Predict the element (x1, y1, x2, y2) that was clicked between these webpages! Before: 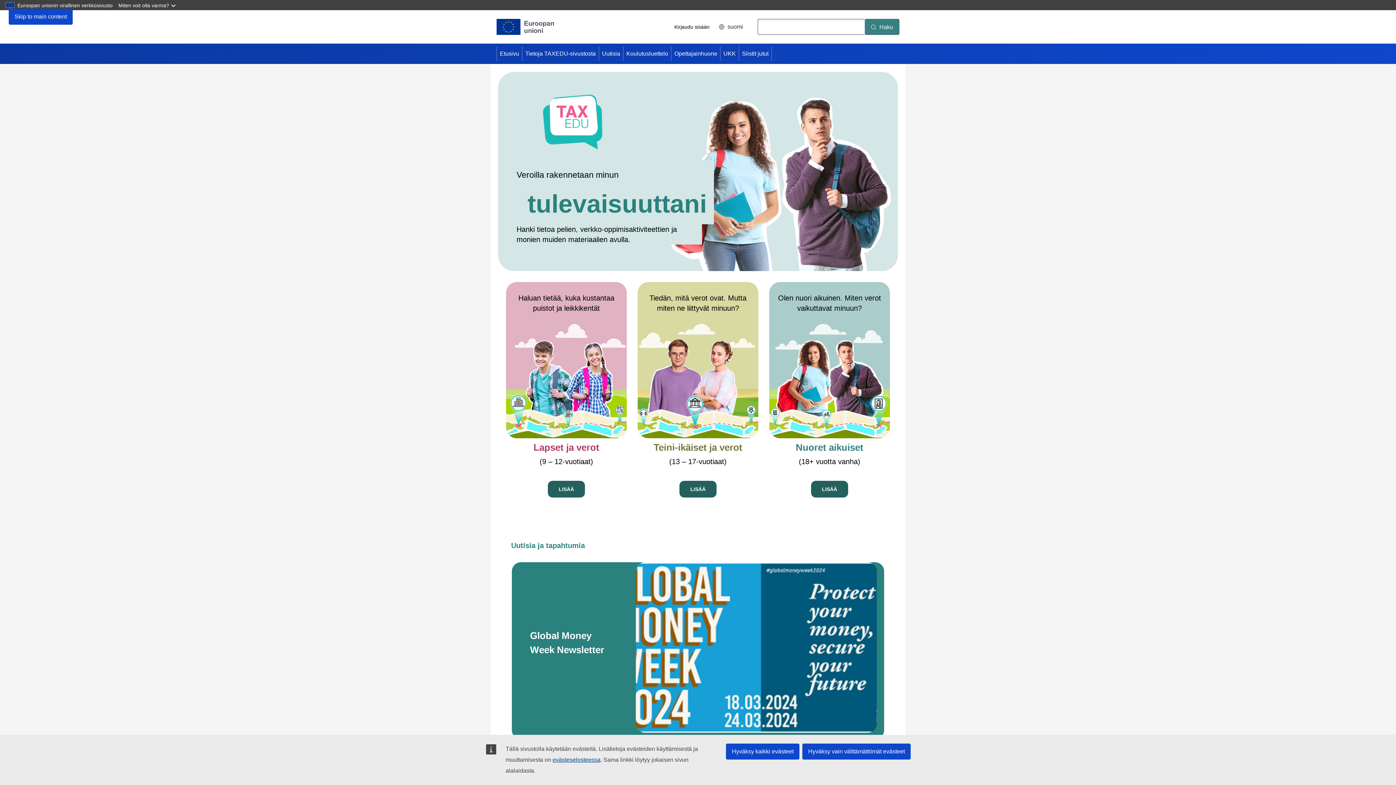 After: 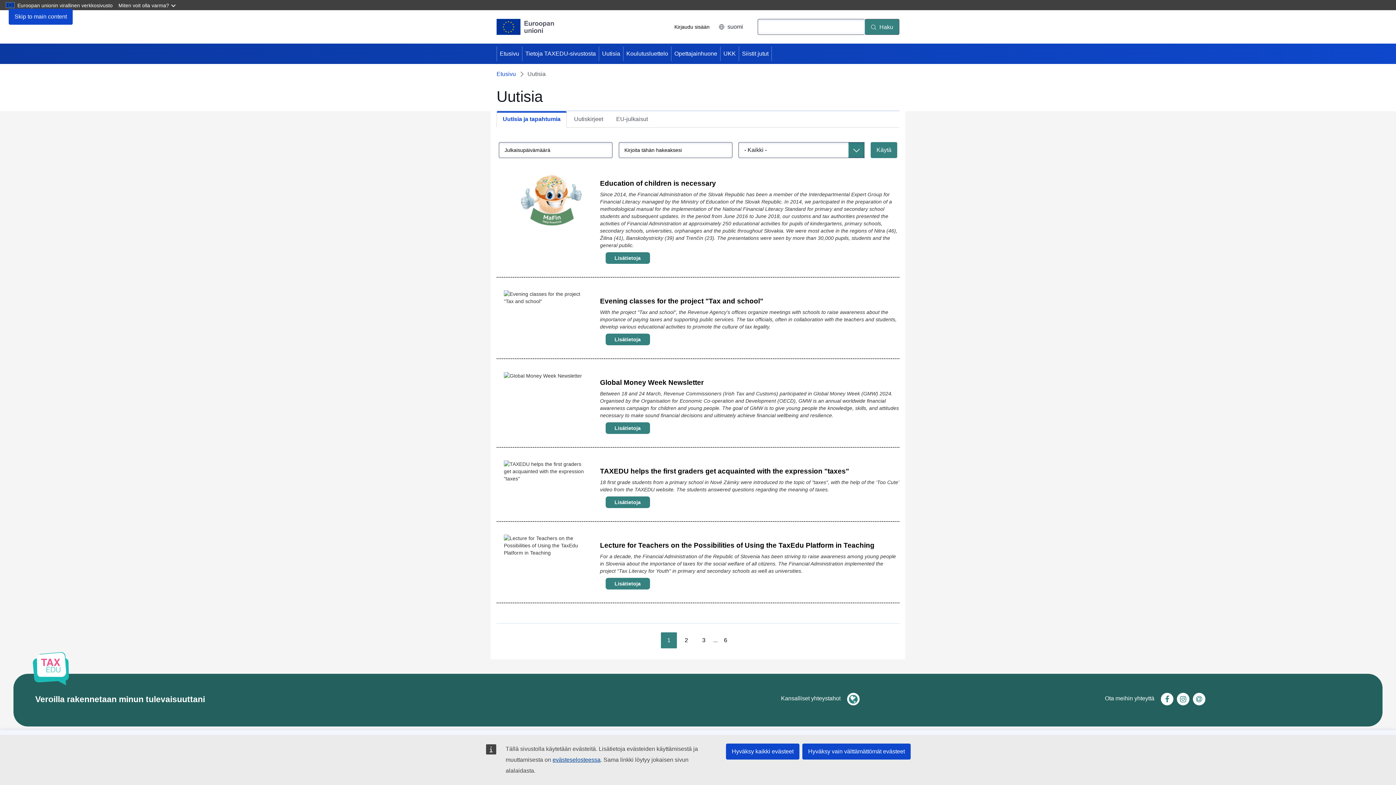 Action: label: Uutisia bbox: (599, 43, 623, 64)